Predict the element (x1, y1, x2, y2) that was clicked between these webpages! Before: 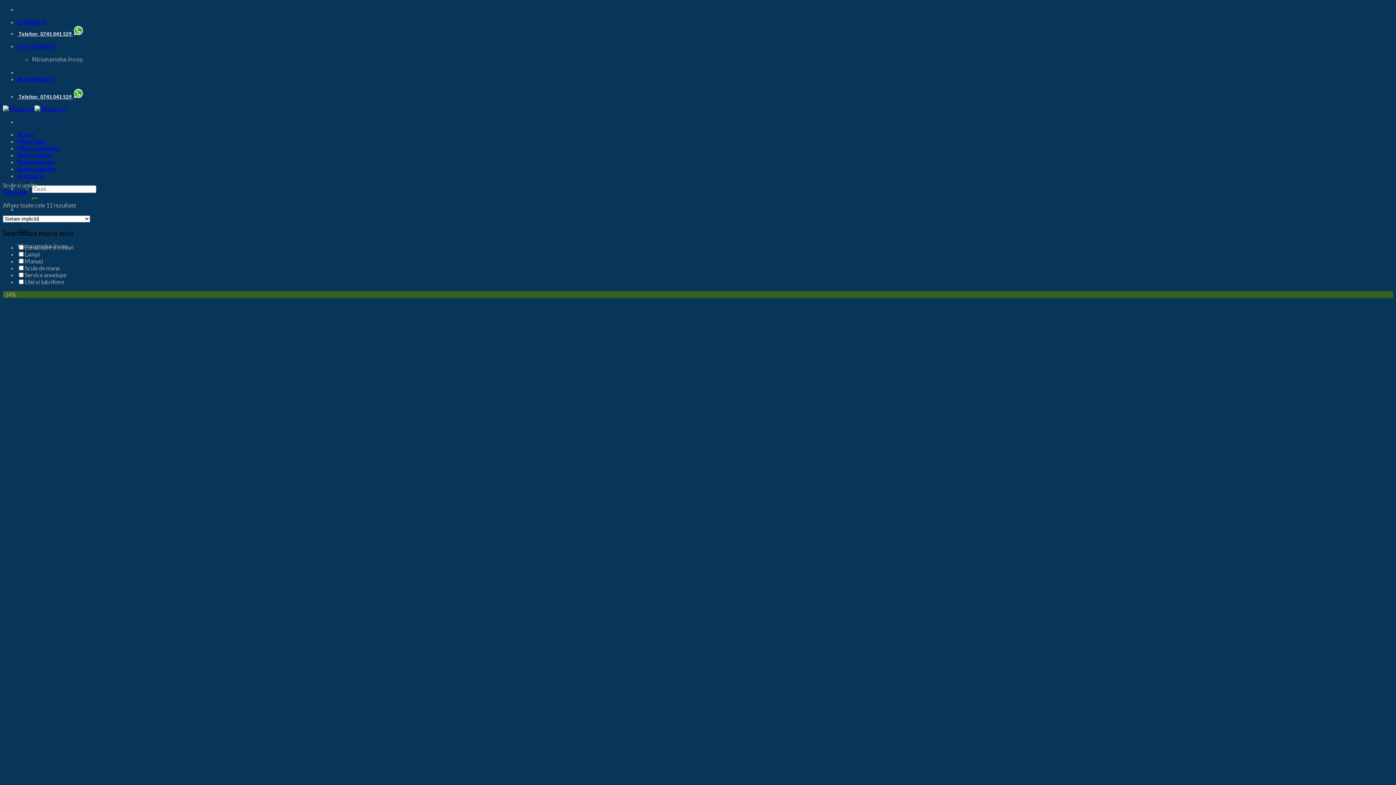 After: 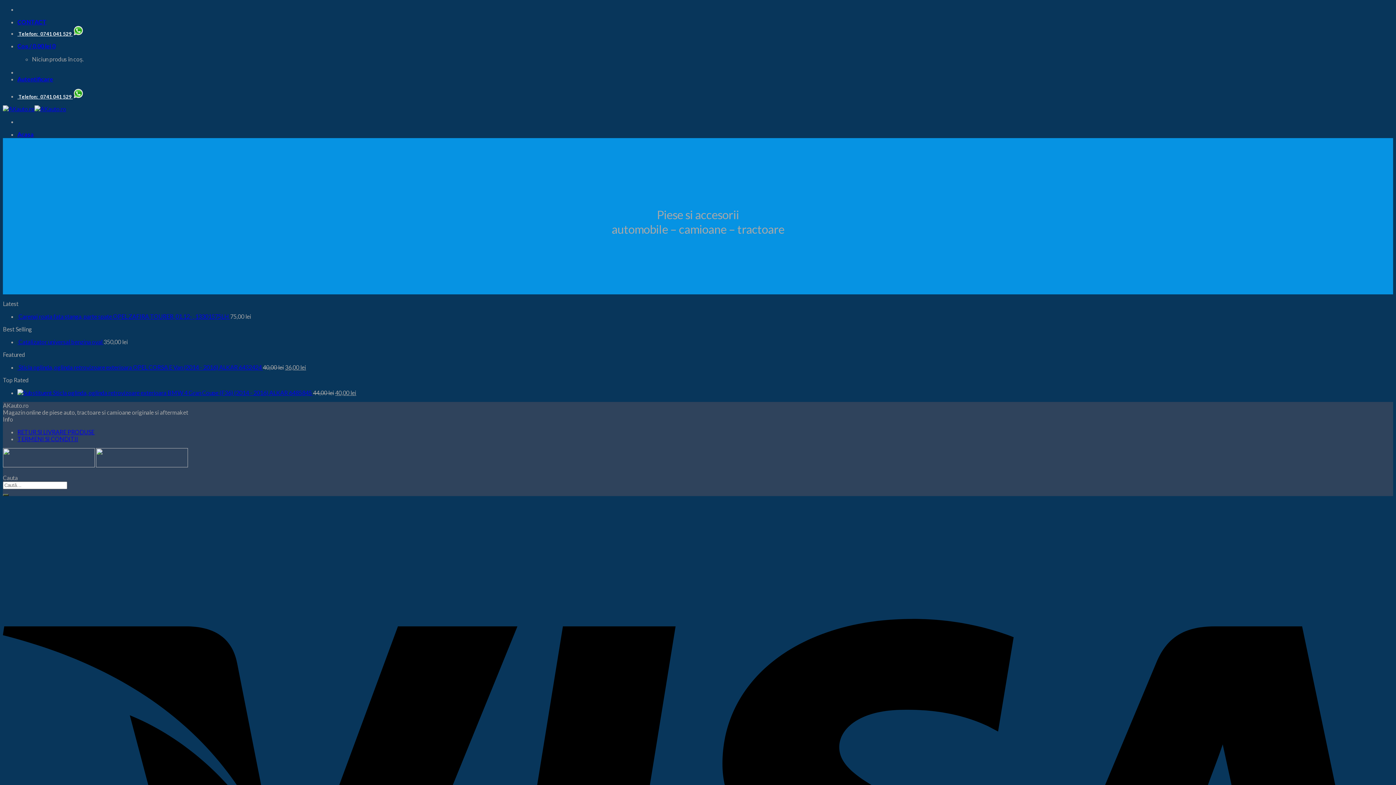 Action: label: Acasa bbox: (17, 130, 33, 137)